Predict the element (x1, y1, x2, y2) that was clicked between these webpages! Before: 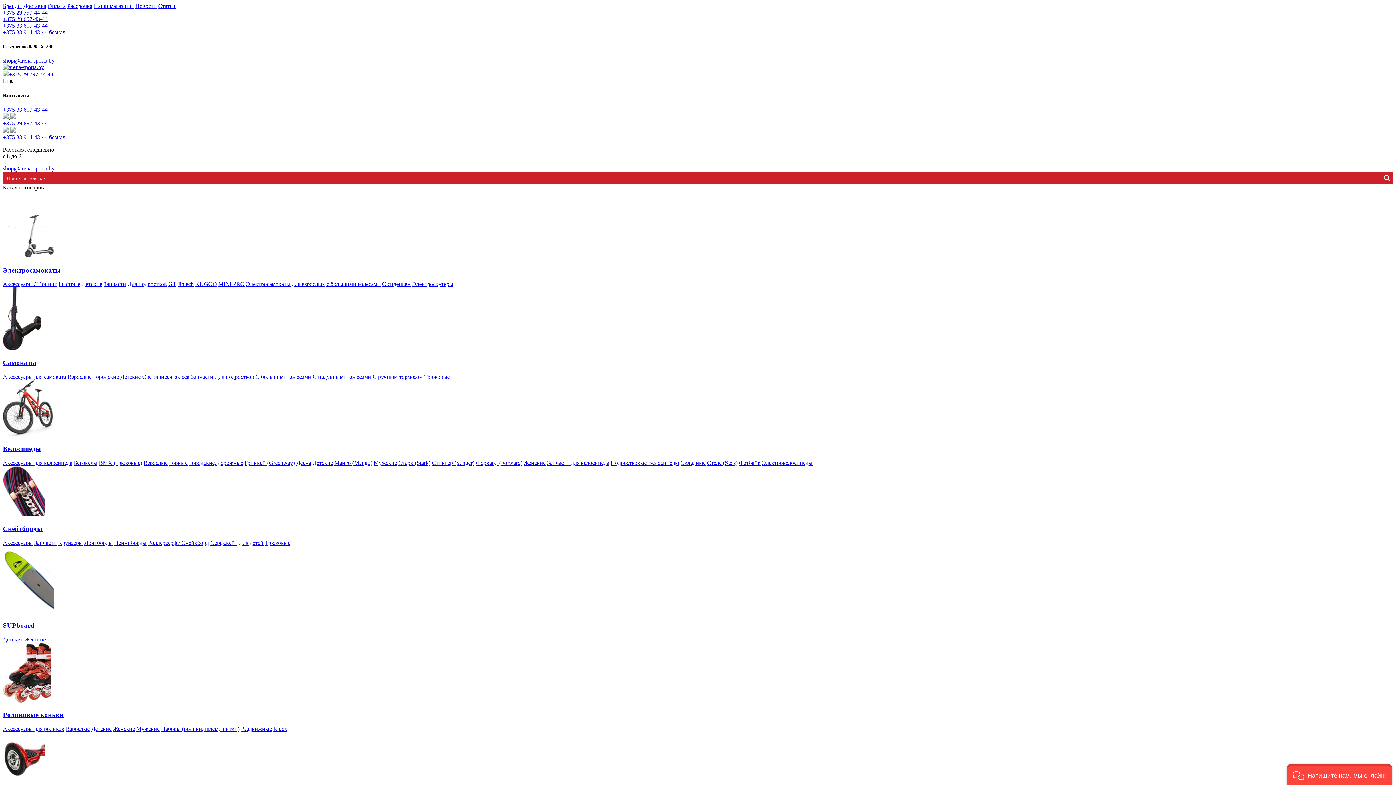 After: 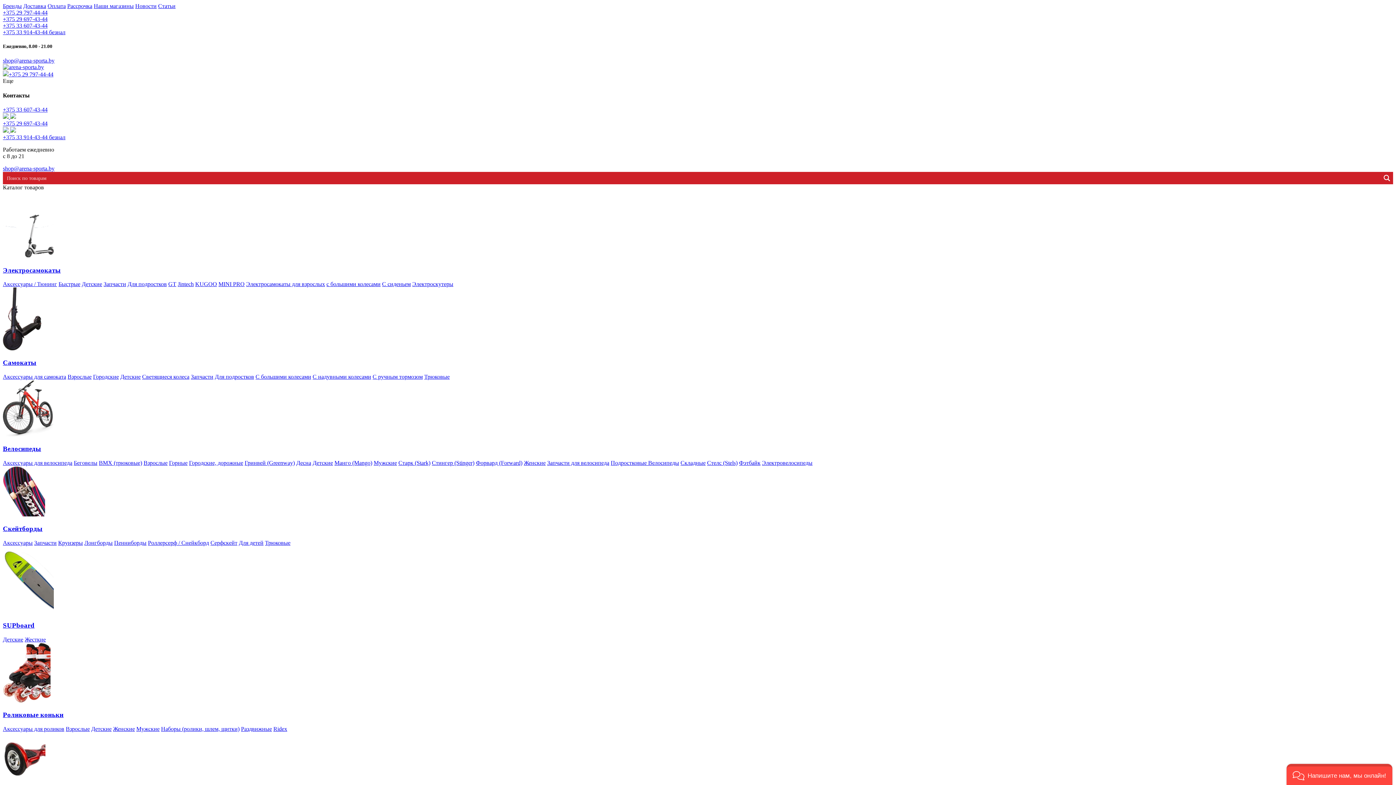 Action: label: Запчасти для велосипеда bbox: (547, 460, 609, 466)